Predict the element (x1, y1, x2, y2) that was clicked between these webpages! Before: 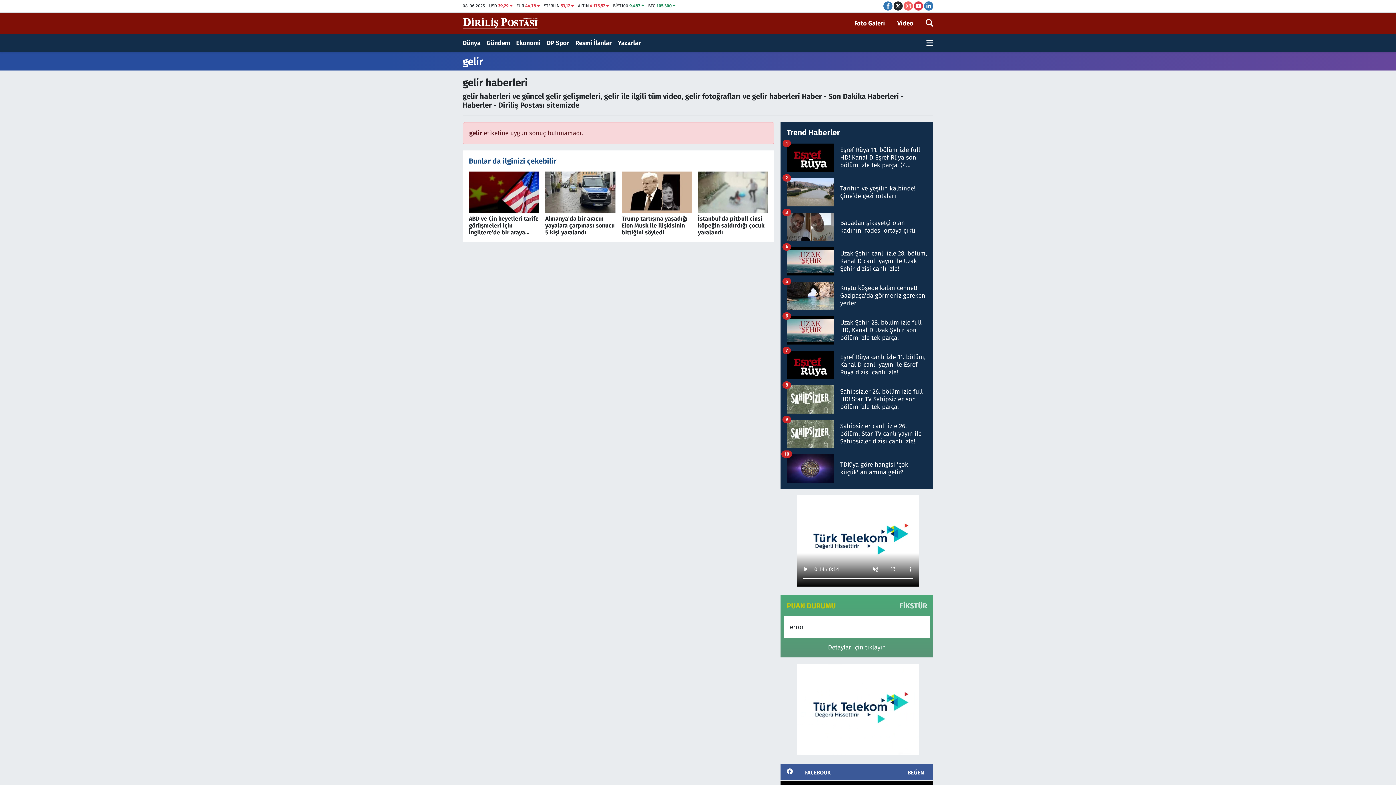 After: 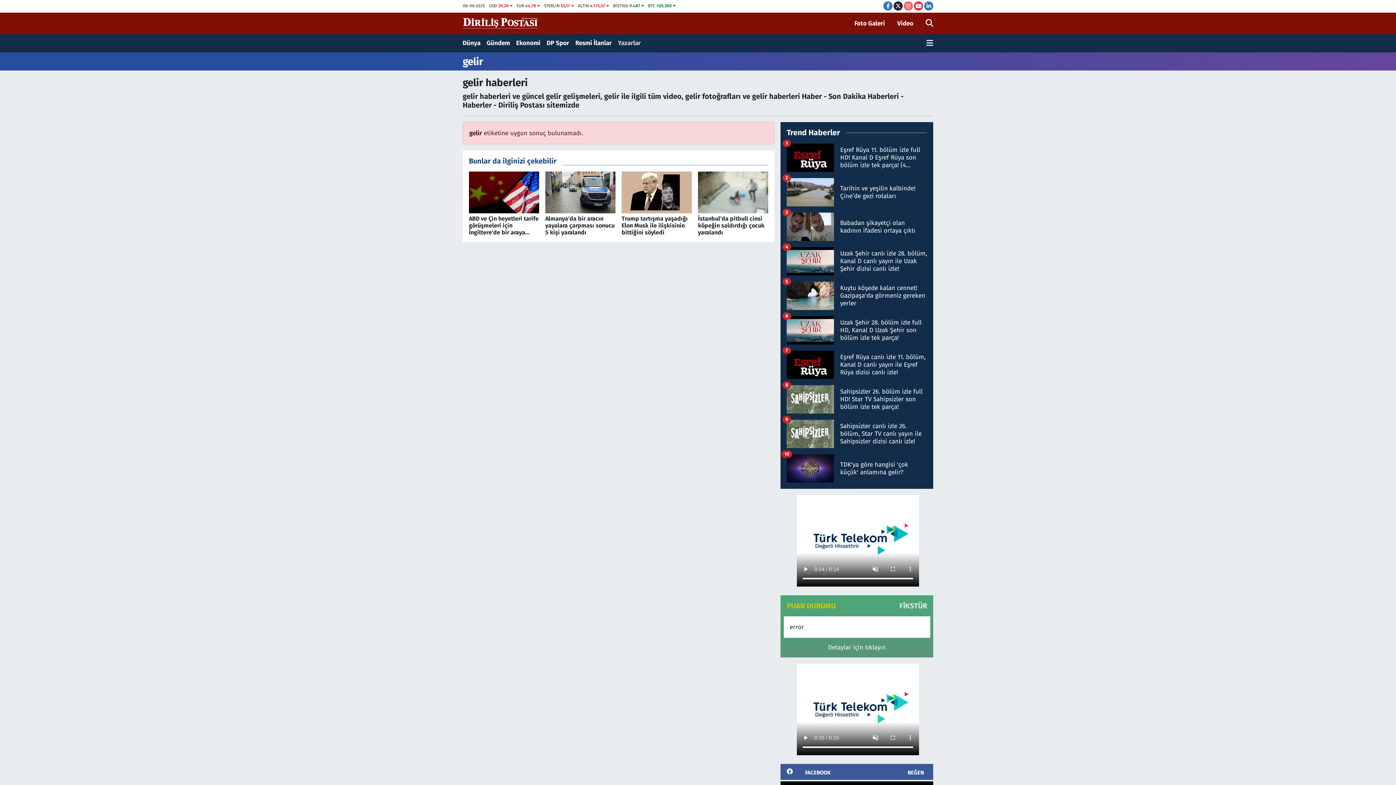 Action: label: Yazarlar bbox: (618, 35, 647, 50)